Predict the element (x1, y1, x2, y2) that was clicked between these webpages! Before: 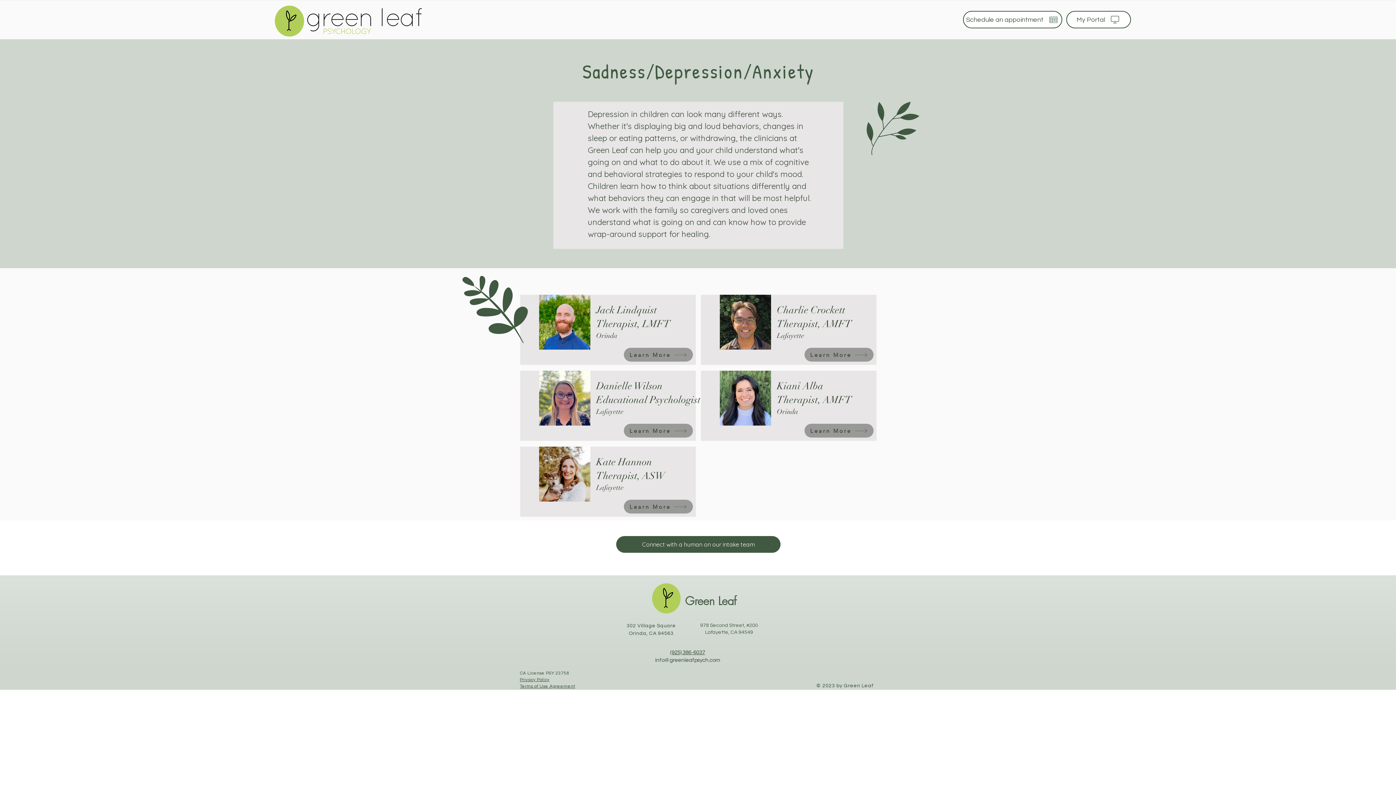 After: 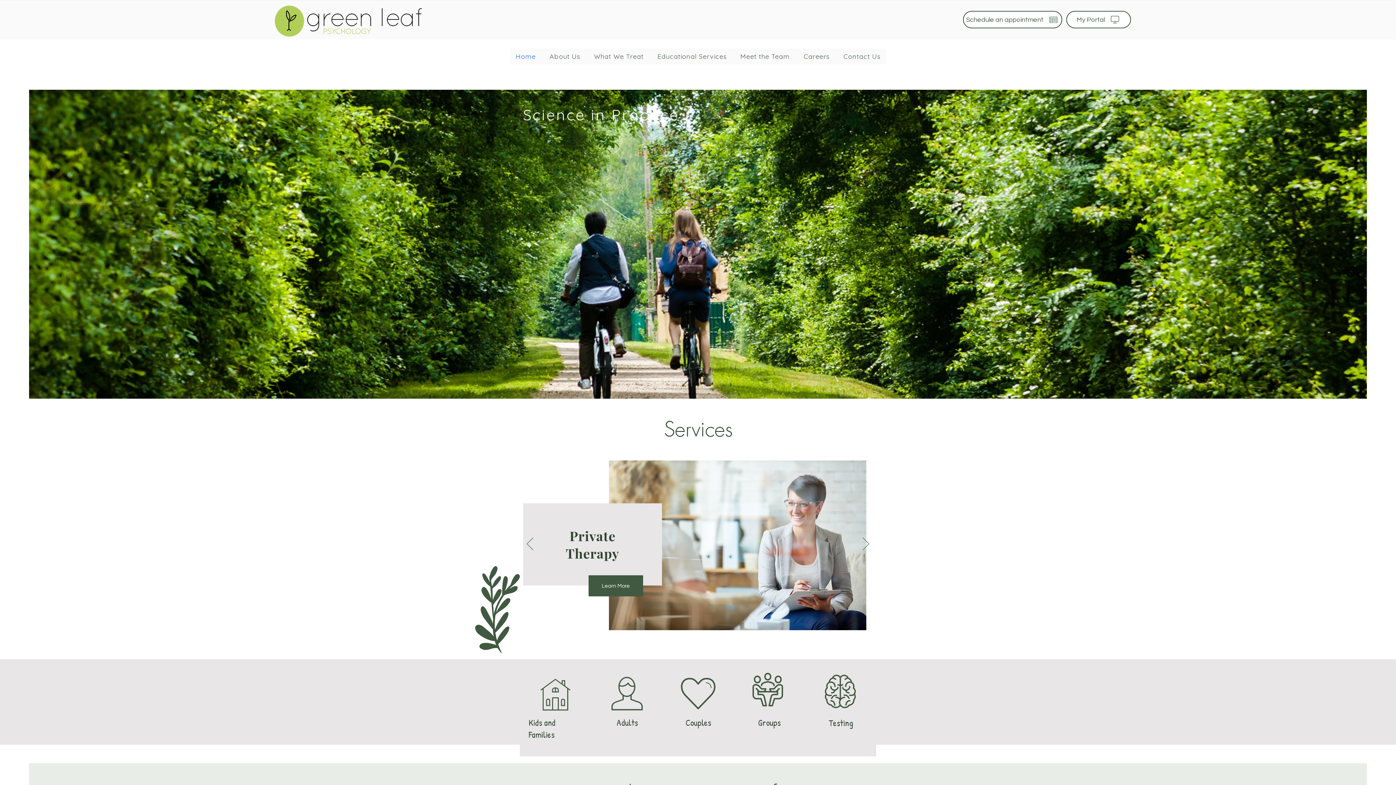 Action: bbox: (616, 536, 780, 553) label: Connect with a human on our intake team